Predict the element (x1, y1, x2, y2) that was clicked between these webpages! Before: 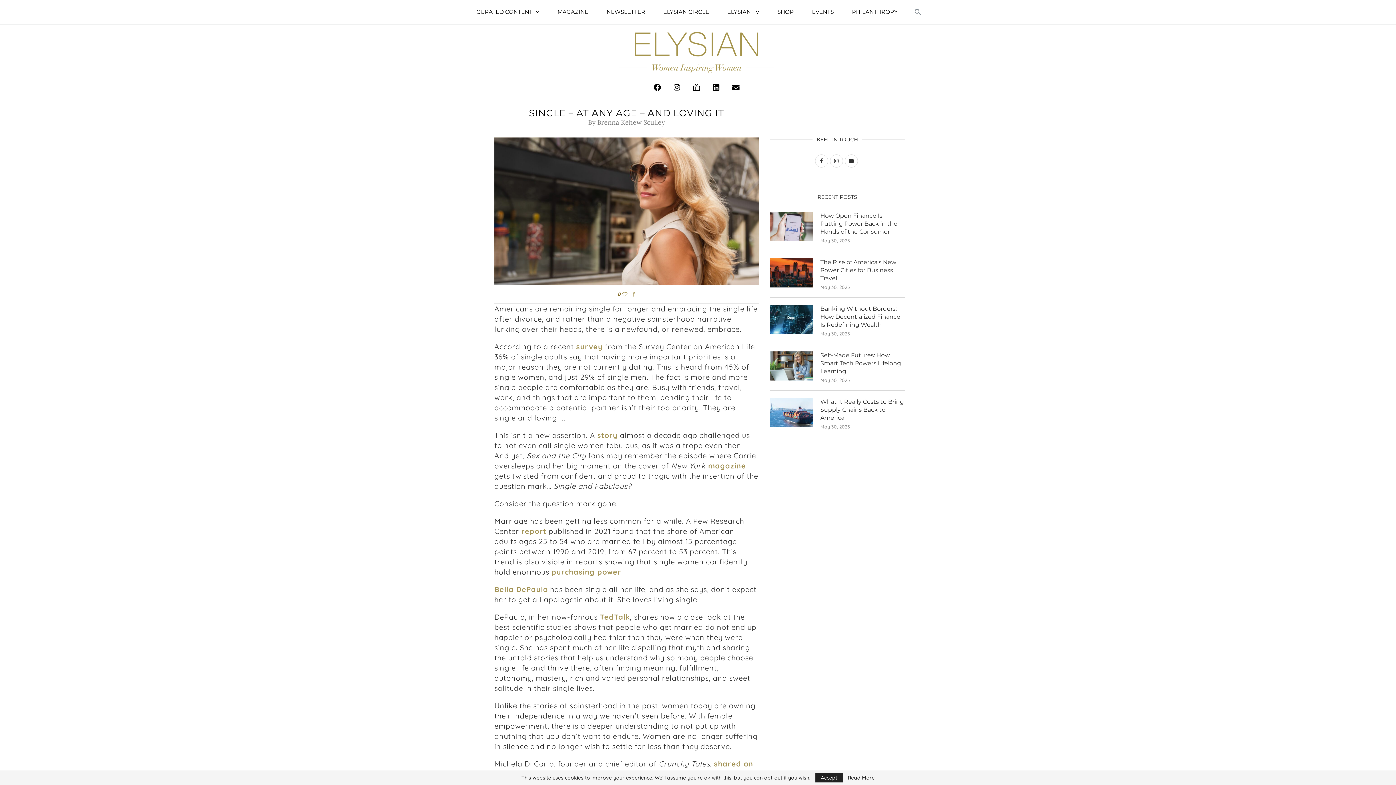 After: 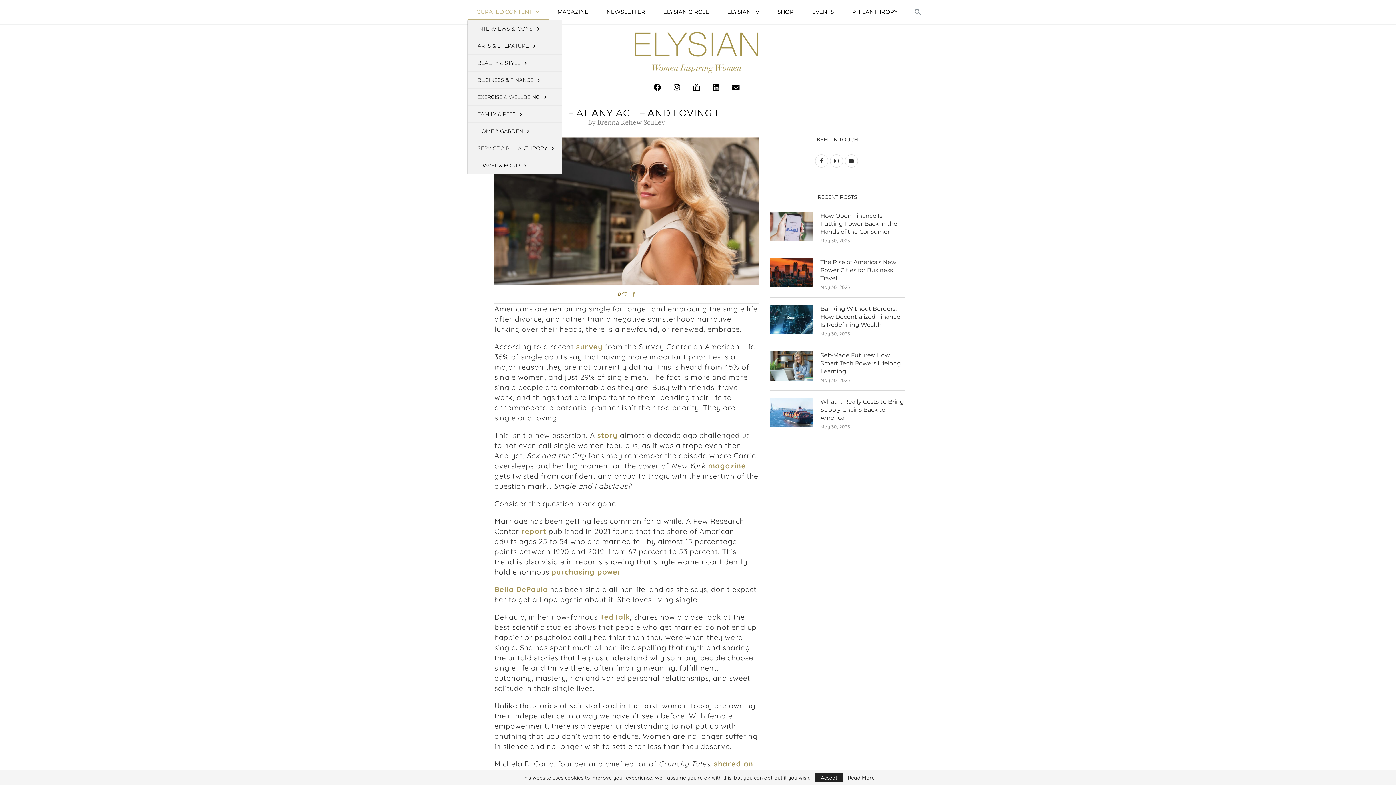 Action: label: CURATED CONTENT bbox: (467, 3, 548, 20)